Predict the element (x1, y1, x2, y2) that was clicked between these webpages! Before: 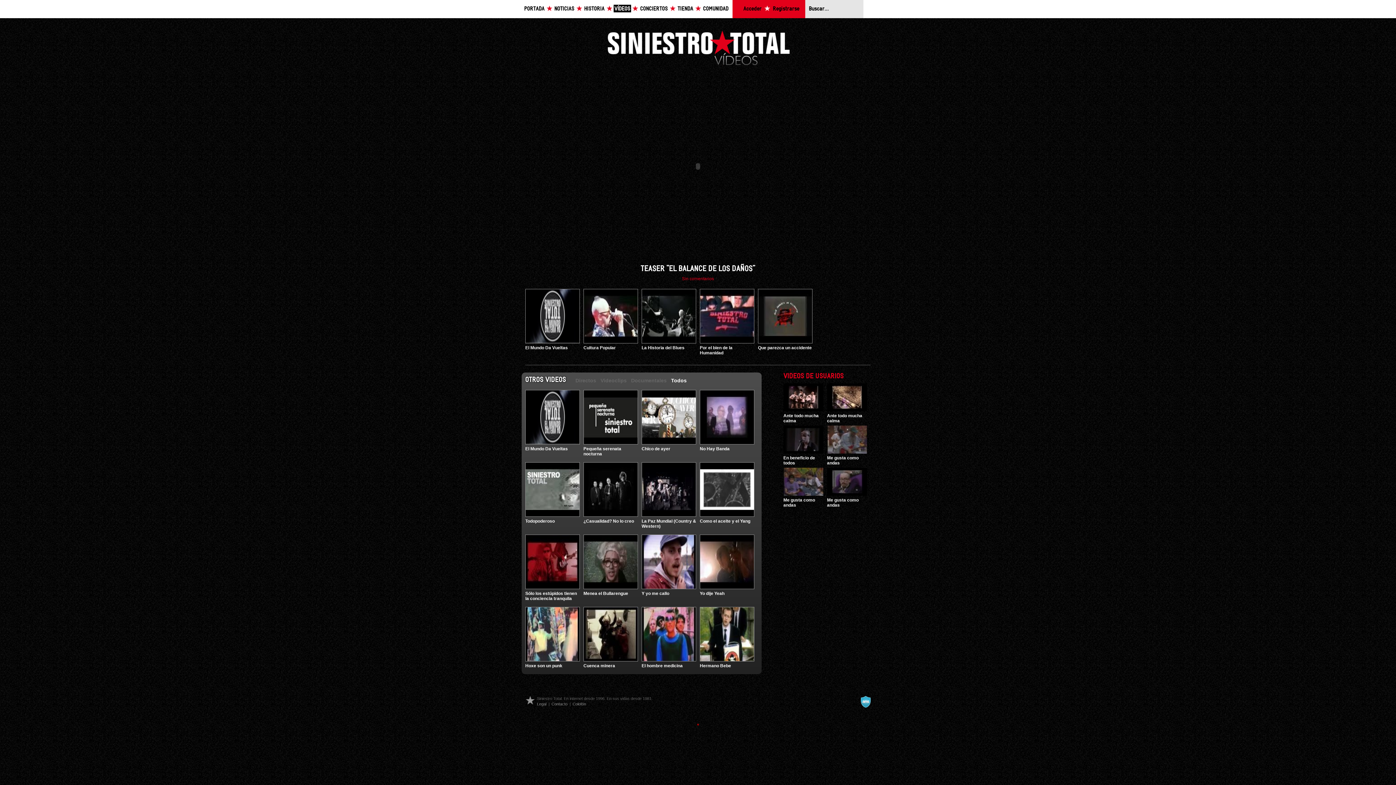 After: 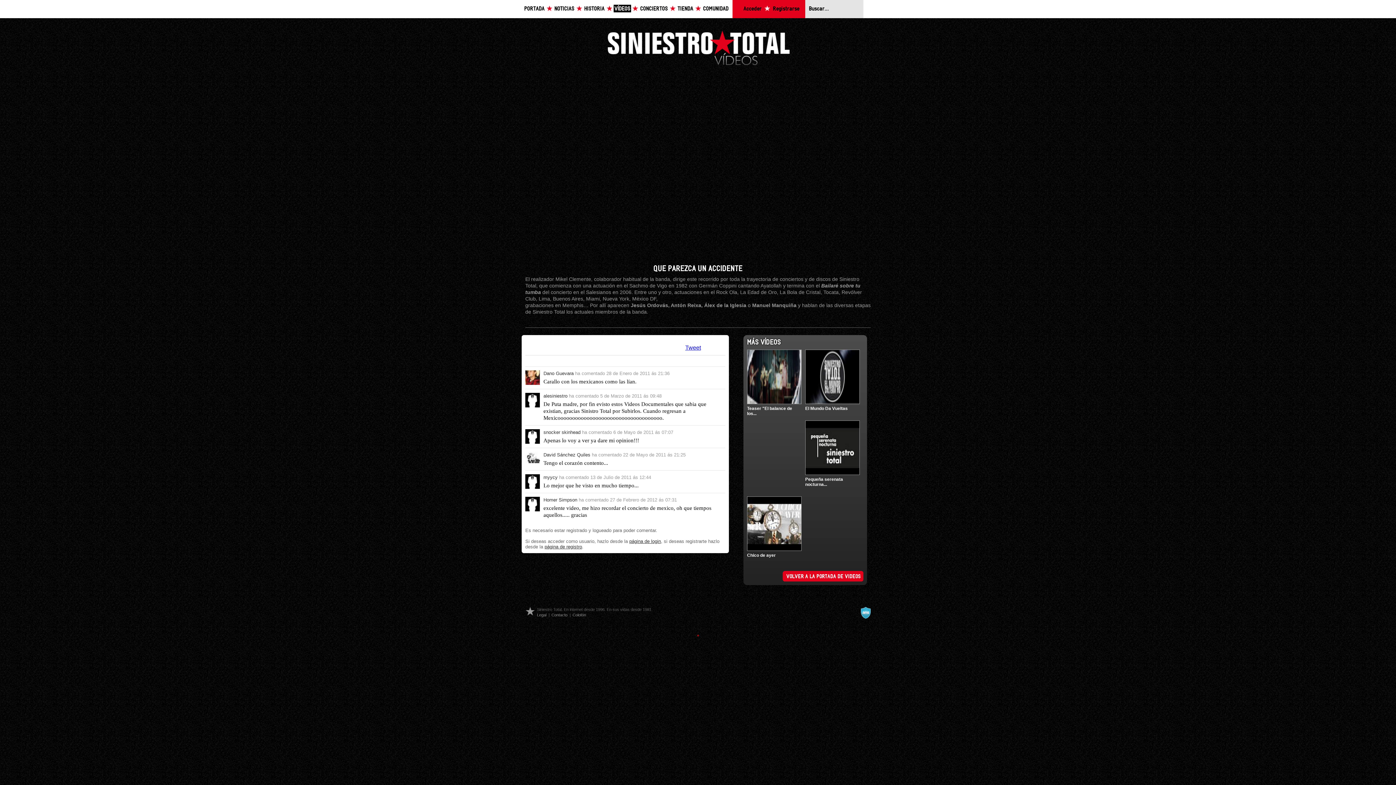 Action: bbox: (758, 289, 812, 343)